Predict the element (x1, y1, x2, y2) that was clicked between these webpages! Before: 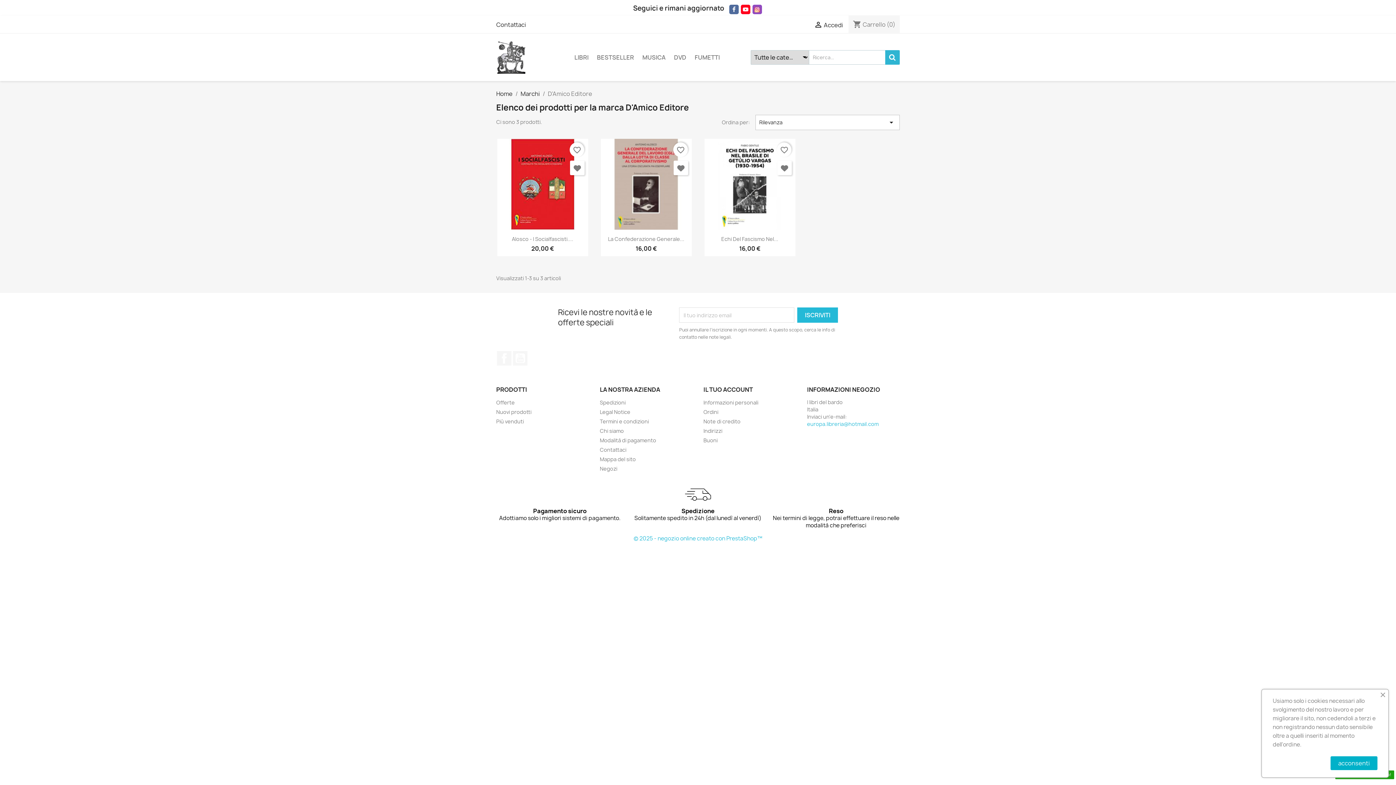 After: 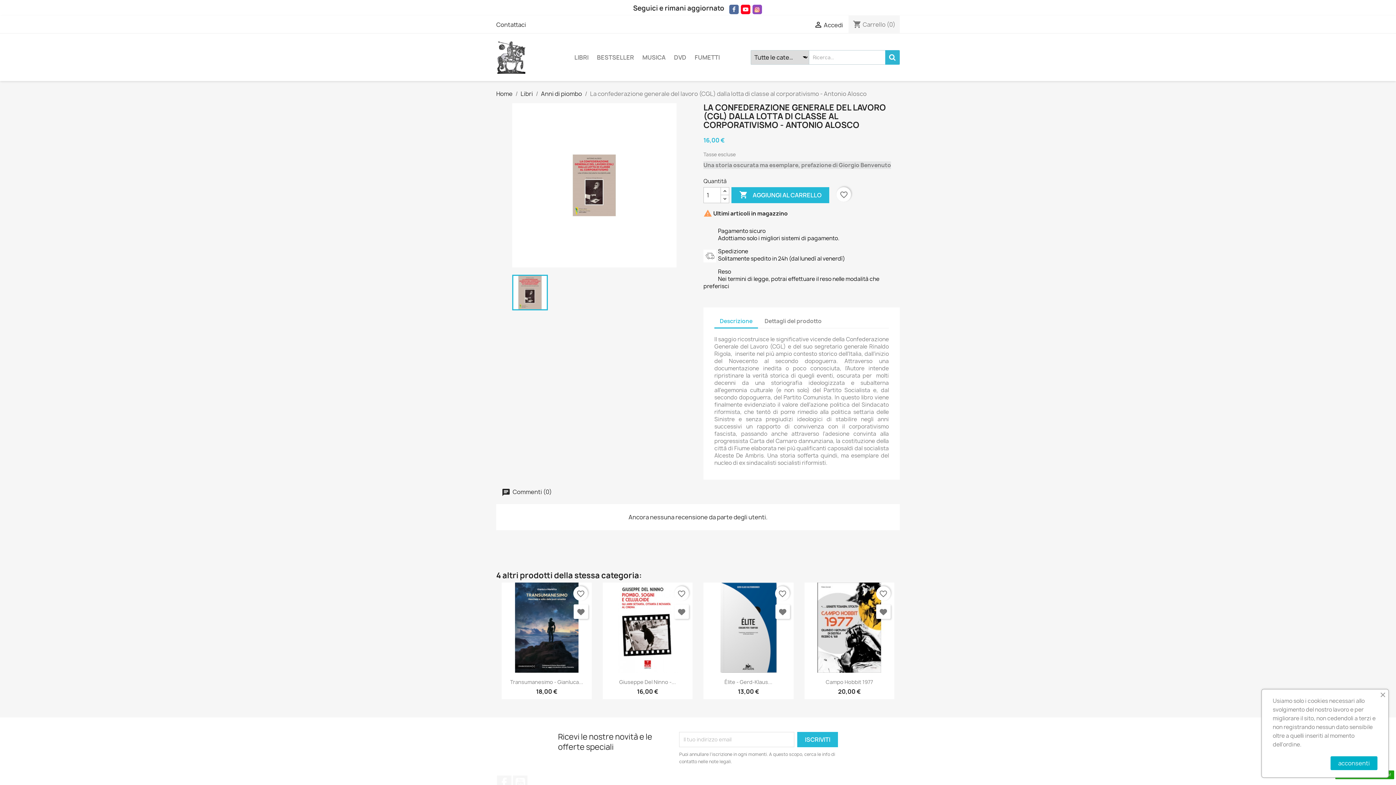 Action: bbox: (608, 235, 684, 242) label: La Confederazione Generale...